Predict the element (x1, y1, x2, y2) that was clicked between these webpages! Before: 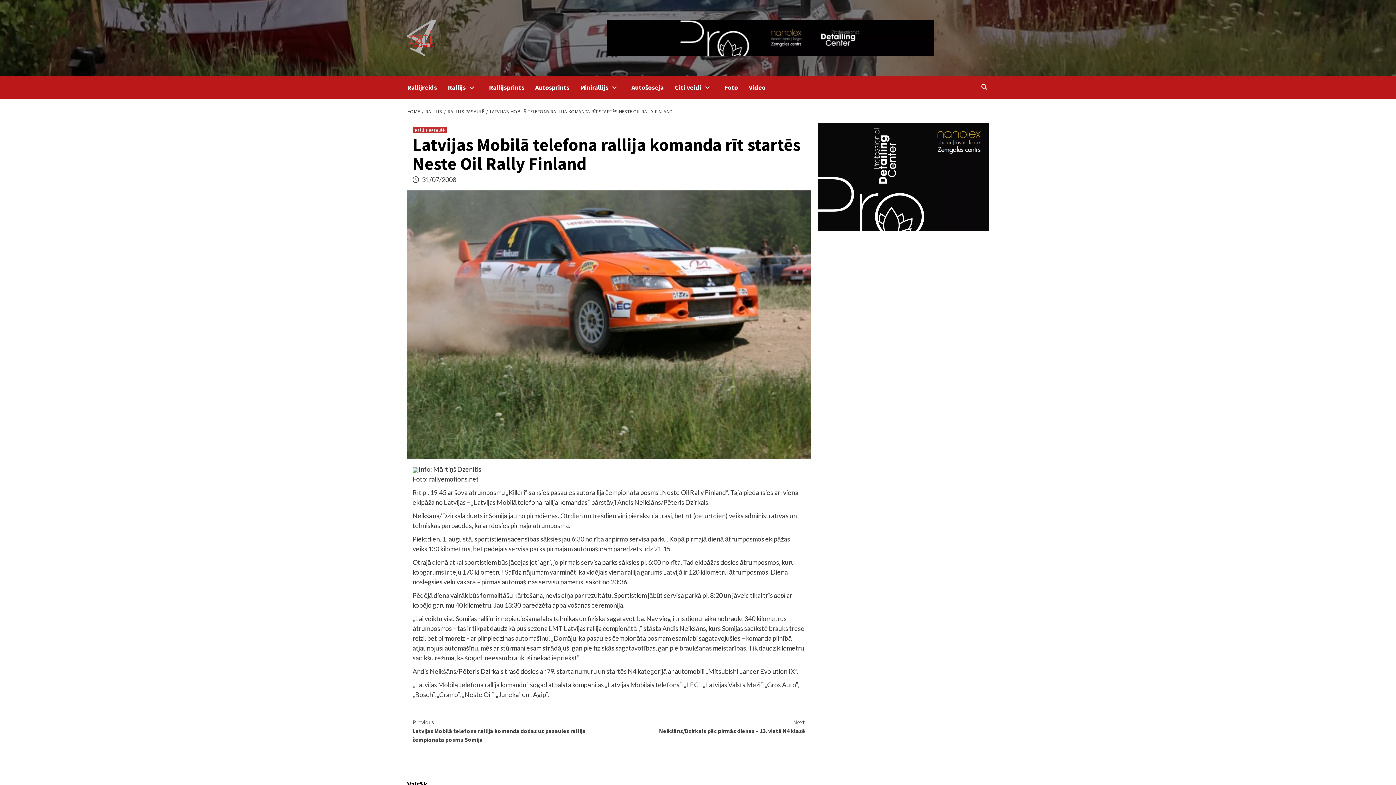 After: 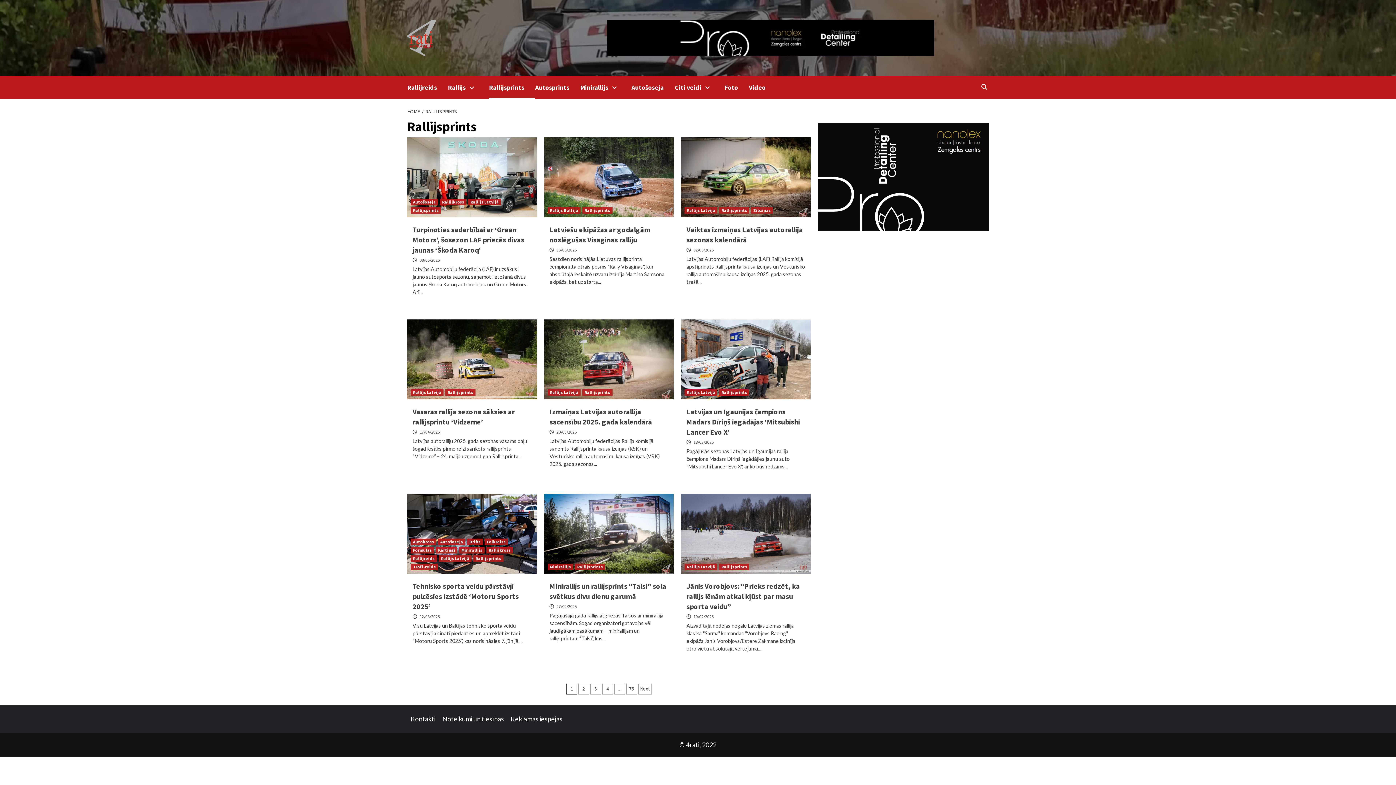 Action: label: Rallijsprints bbox: (489, 76, 535, 98)